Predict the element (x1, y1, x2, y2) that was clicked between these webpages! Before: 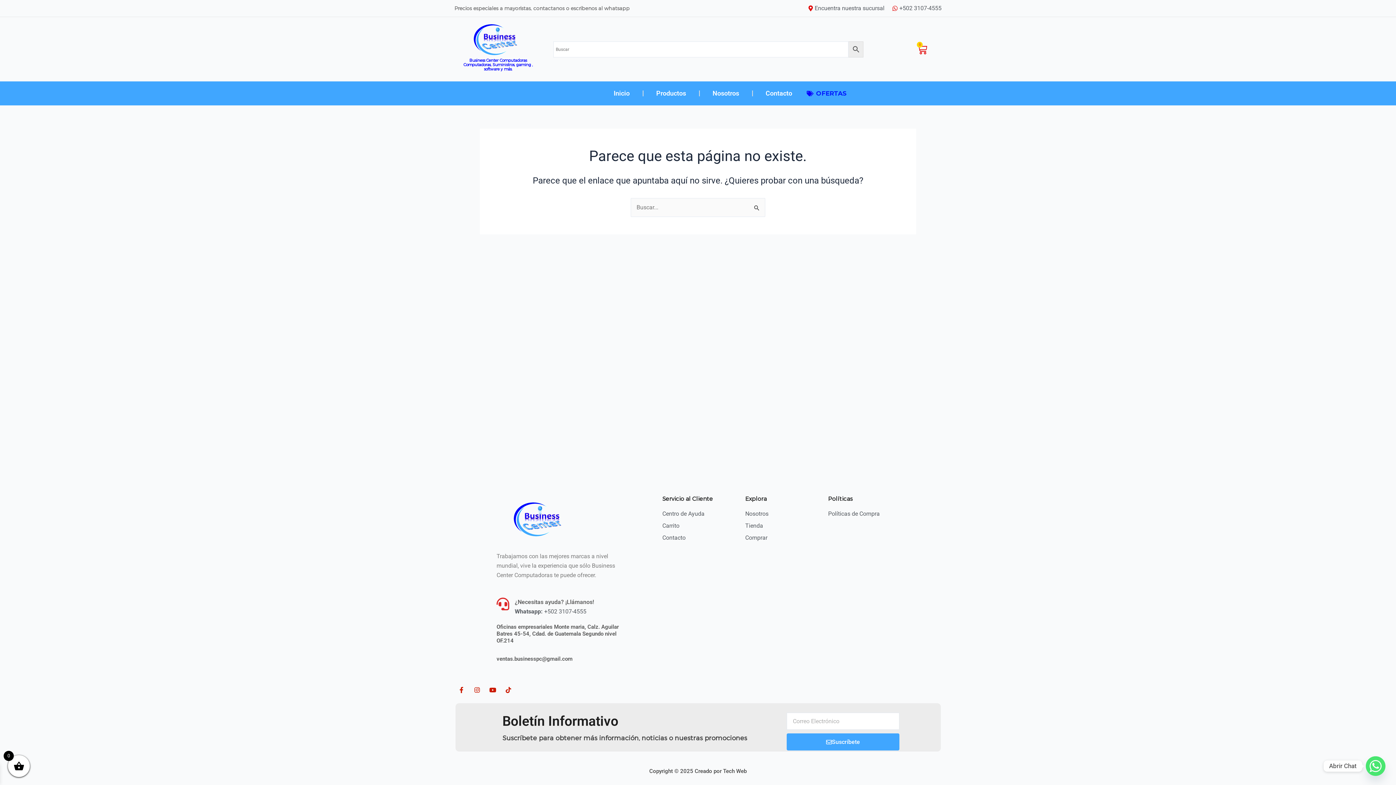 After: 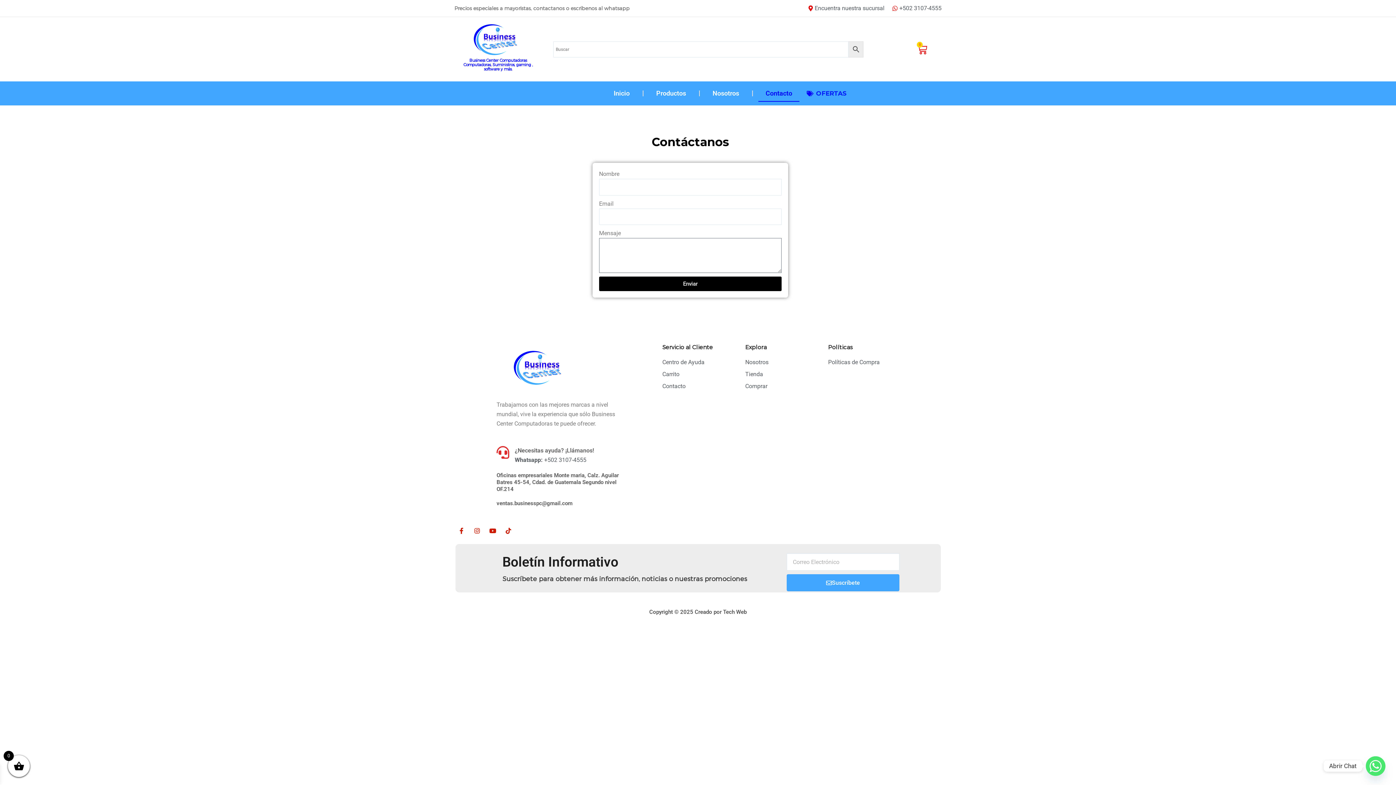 Action: label: Contacto bbox: (758, 85, 799, 101)